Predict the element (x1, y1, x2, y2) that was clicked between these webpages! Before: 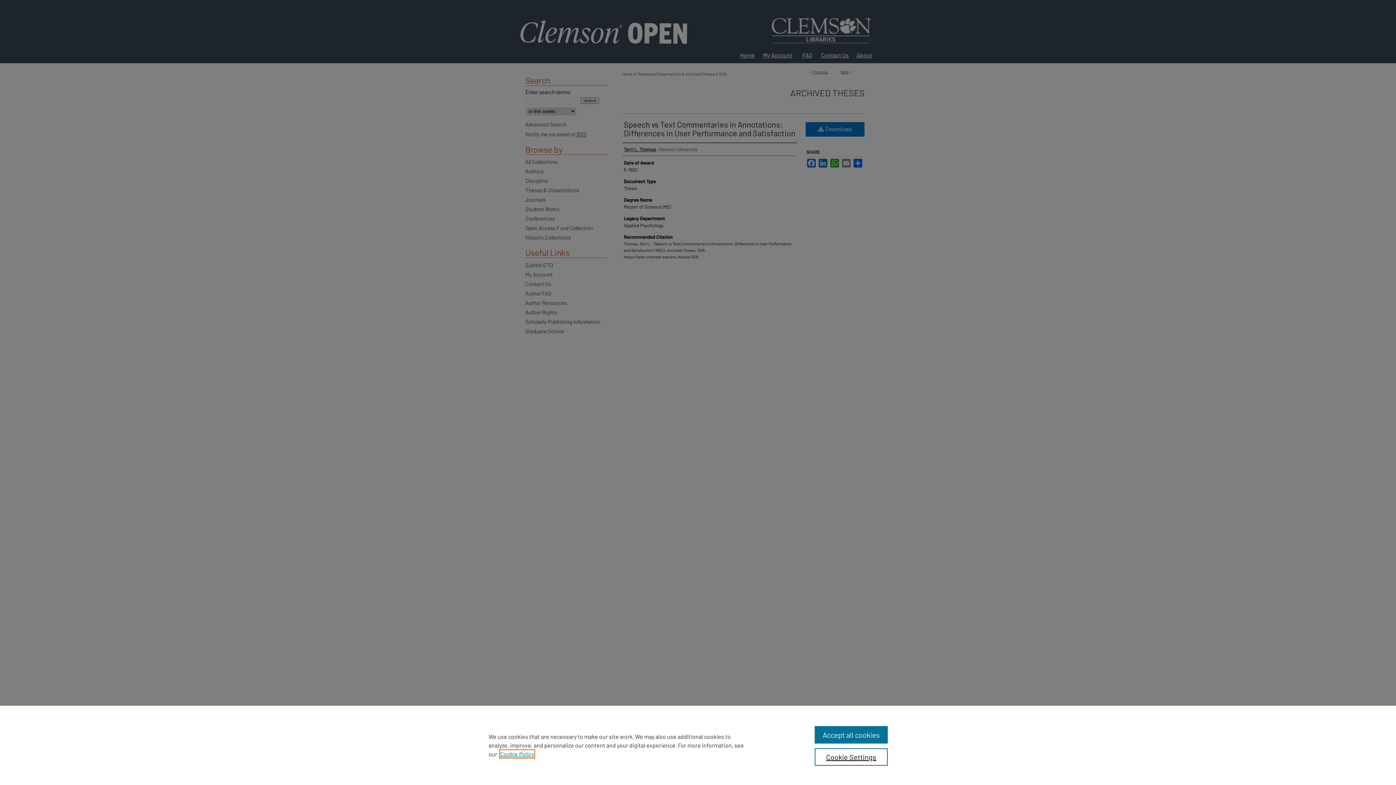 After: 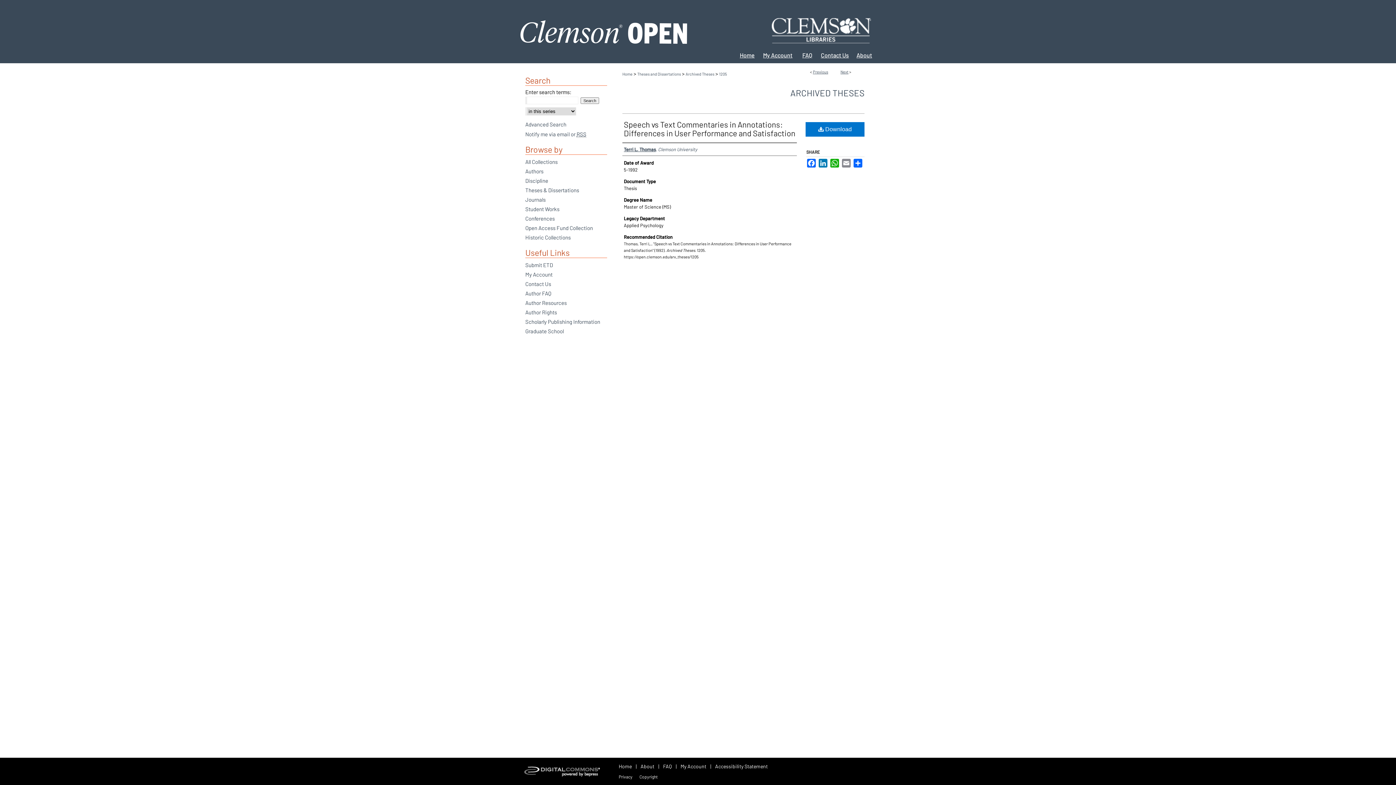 Action: label: Accept all cookies bbox: (814, 726, 887, 744)